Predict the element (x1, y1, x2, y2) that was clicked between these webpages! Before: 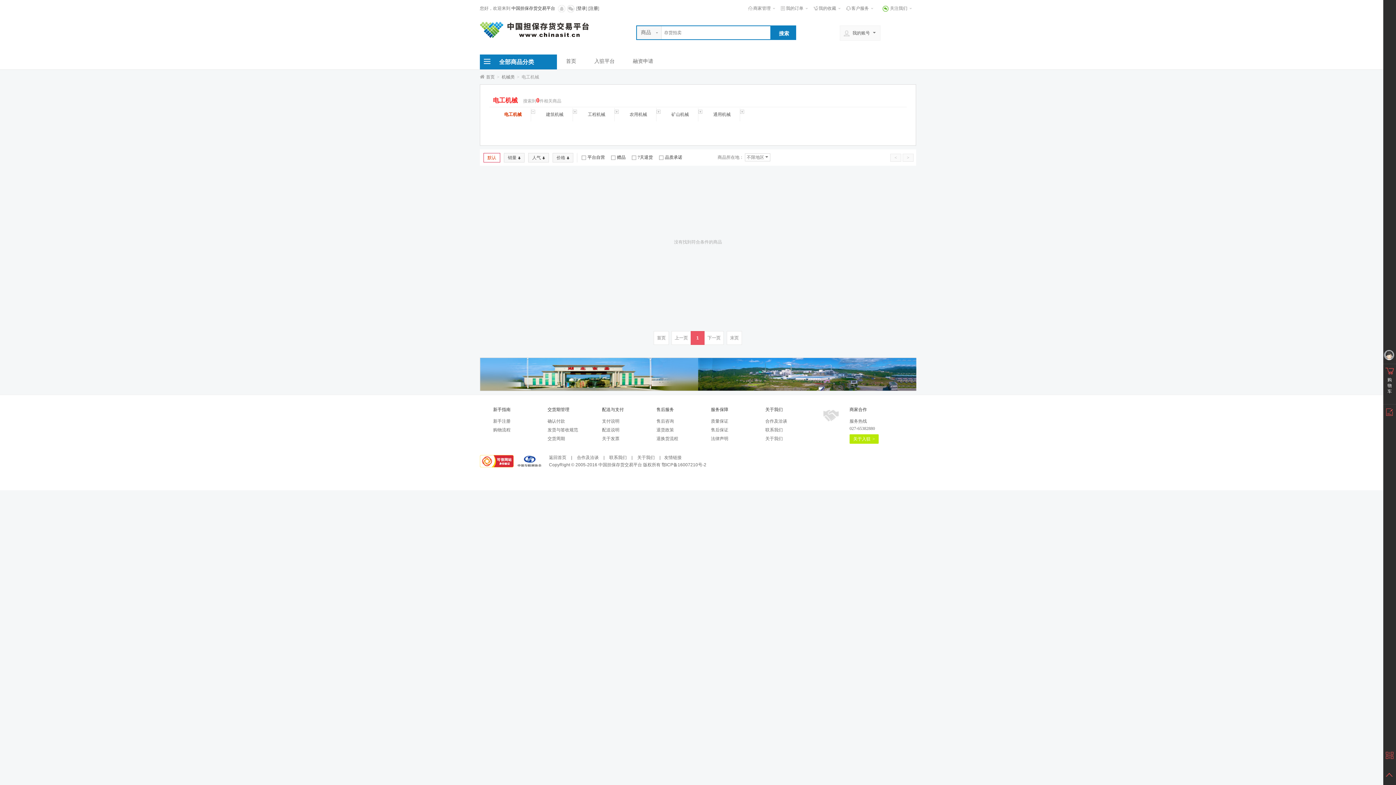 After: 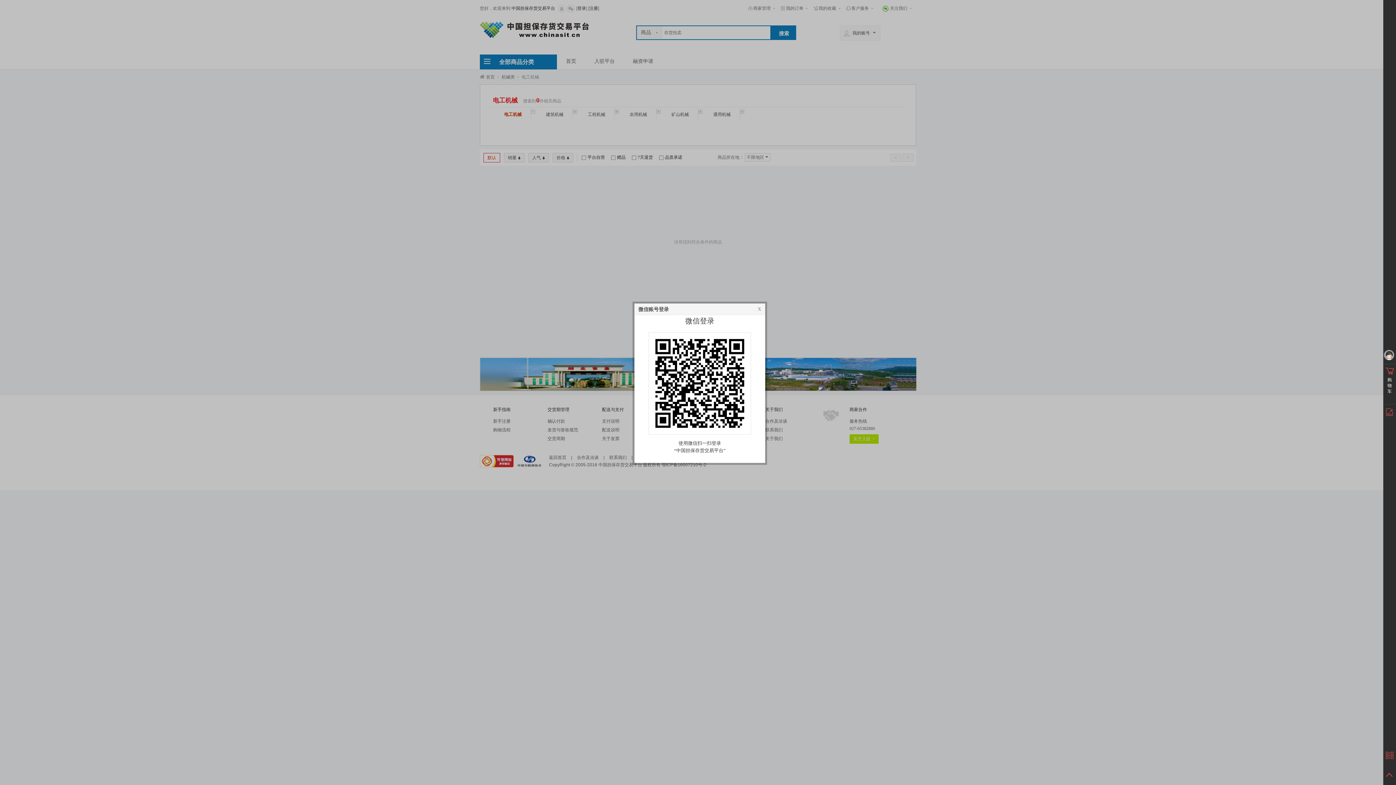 Action: bbox: (567, 4, 575, 12)